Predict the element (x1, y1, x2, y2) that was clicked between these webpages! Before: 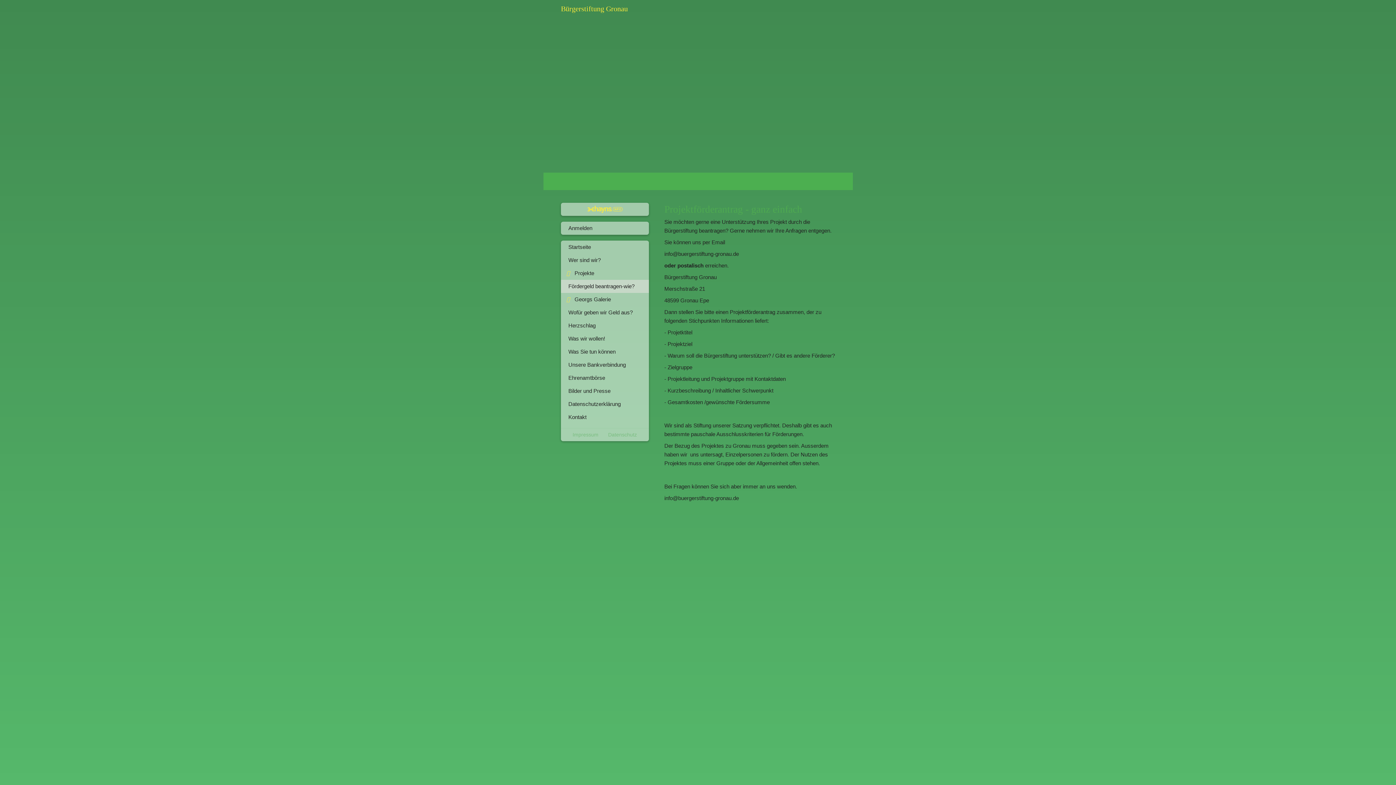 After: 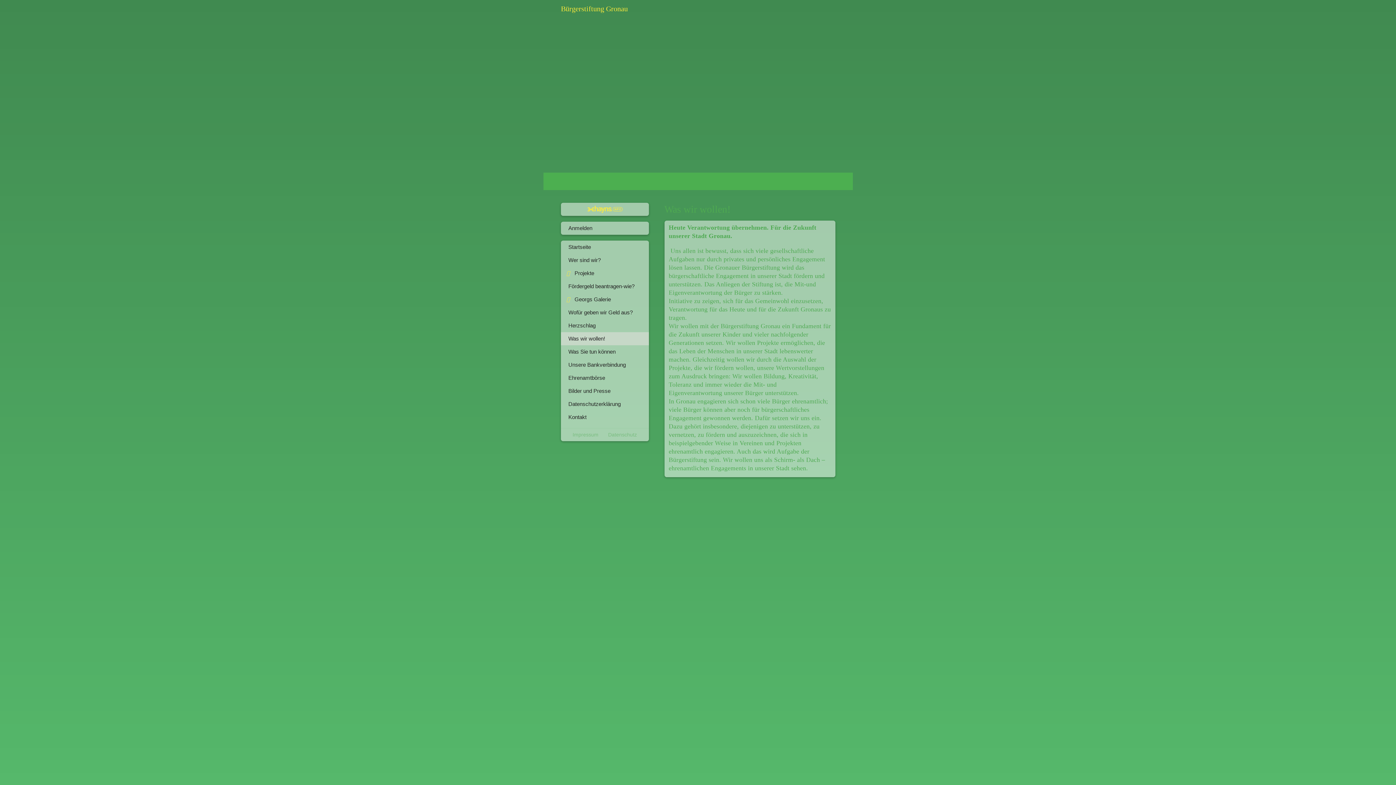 Action: bbox: (560, 332, 648, 345) label: Was wir wollen!